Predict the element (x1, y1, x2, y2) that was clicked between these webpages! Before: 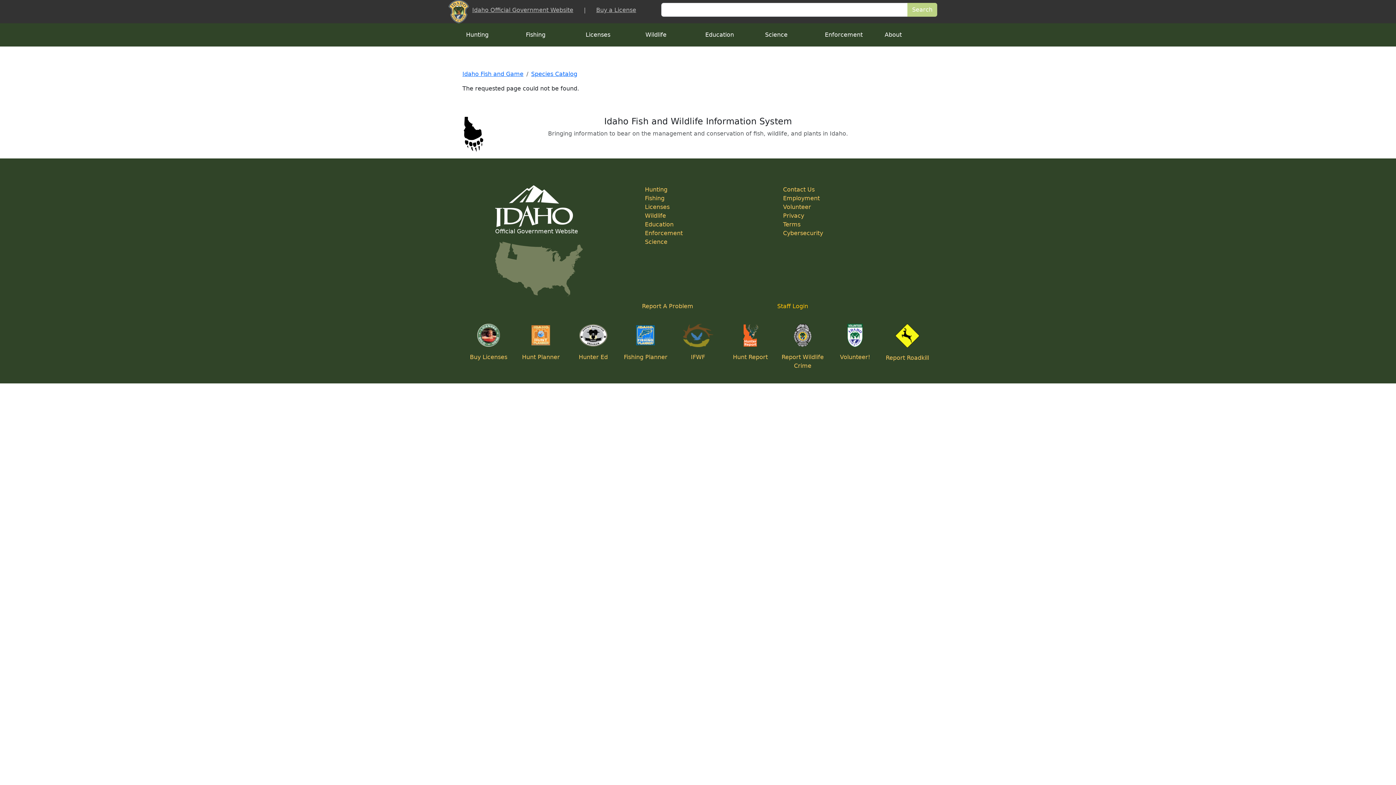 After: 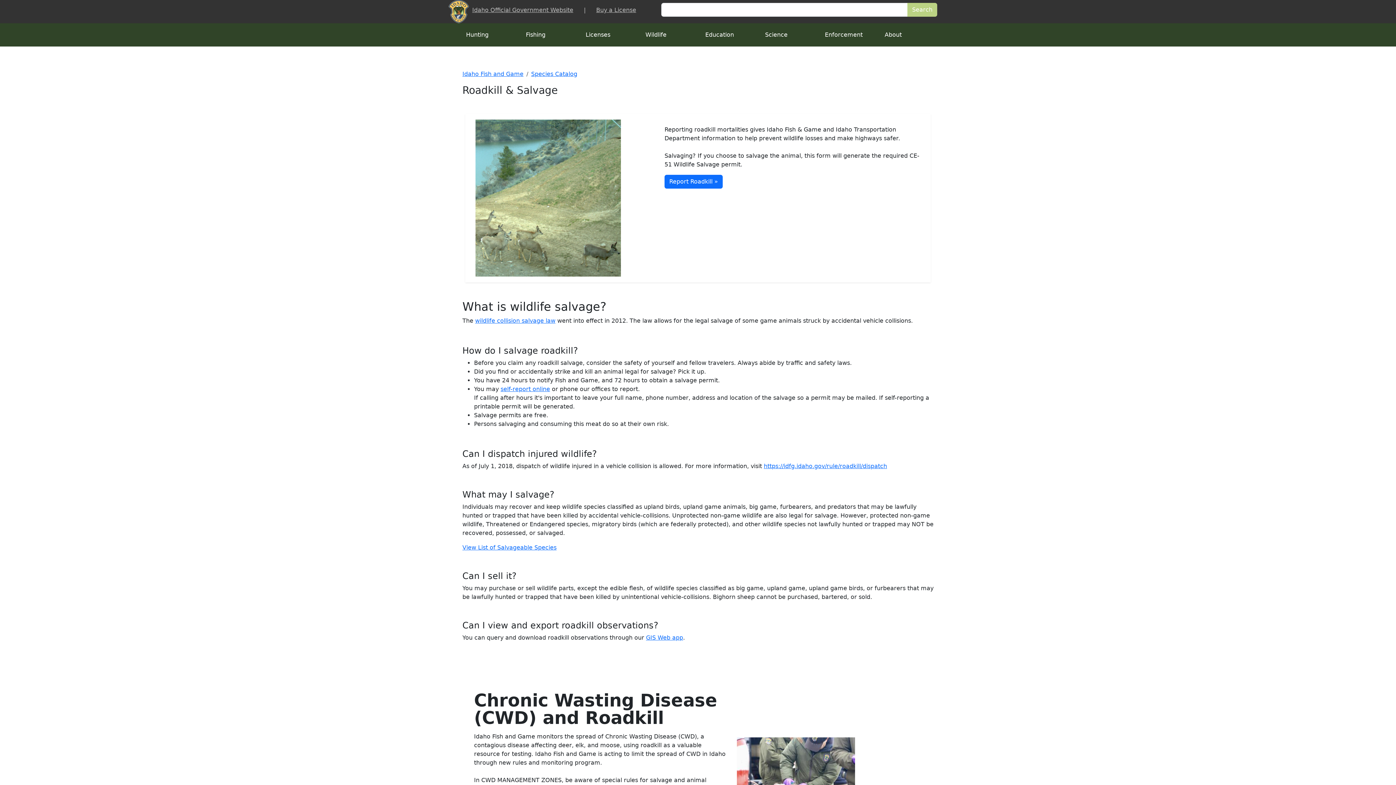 Action: label: Report Roadkill bbox: (886, 354, 929, 361)